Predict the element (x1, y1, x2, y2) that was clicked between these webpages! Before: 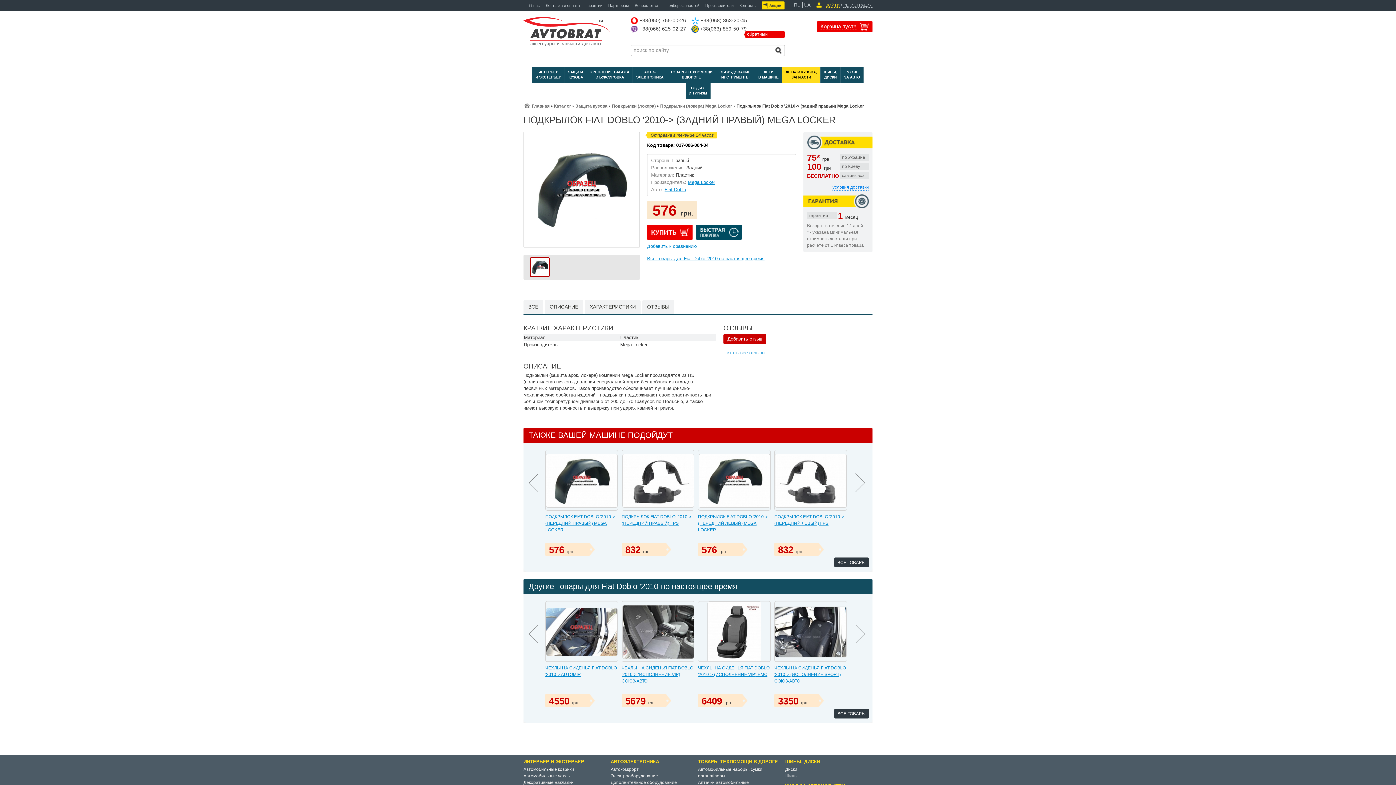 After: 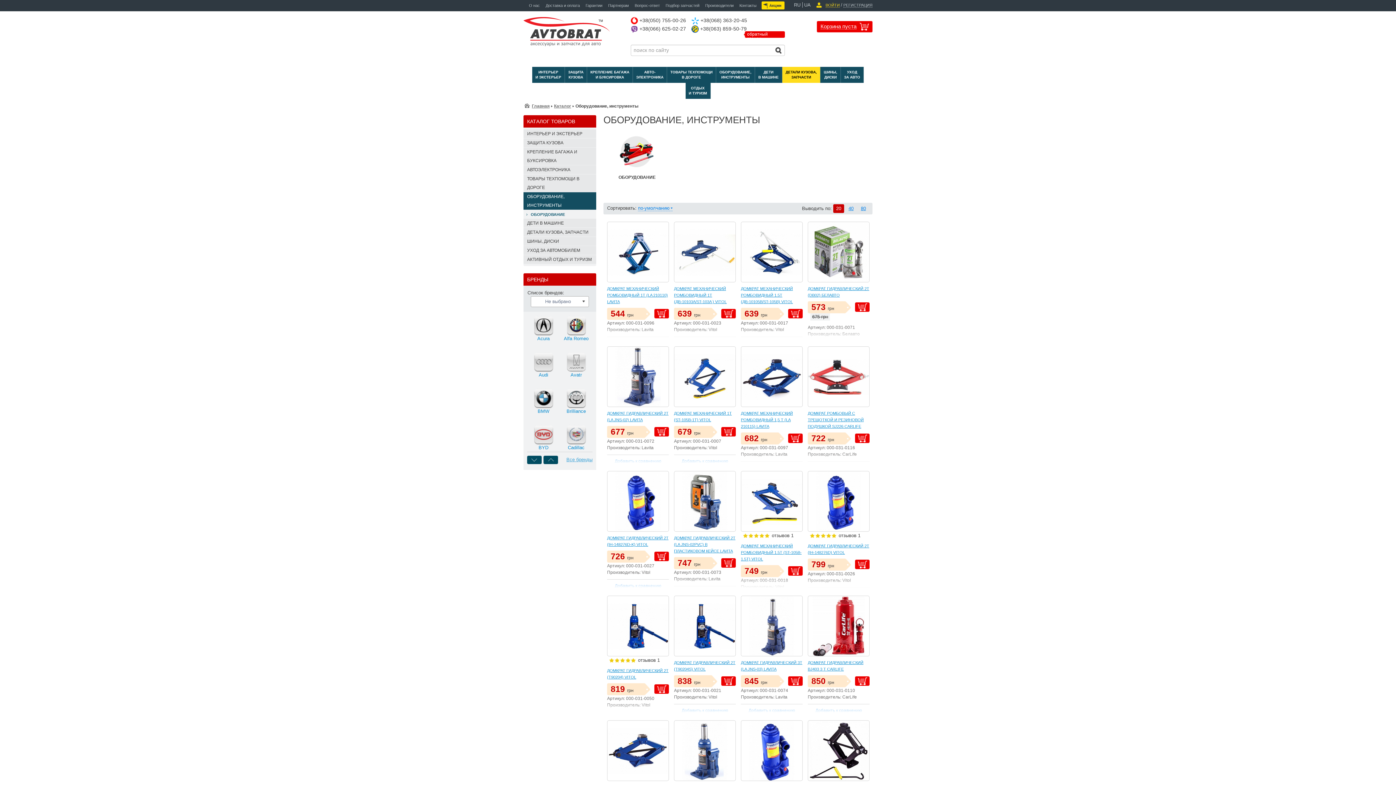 Action: bbox: (716, 66, 755, 82) label: ОБОРУДОВАНИЕ,
ИНСТРУМЕНТЫ